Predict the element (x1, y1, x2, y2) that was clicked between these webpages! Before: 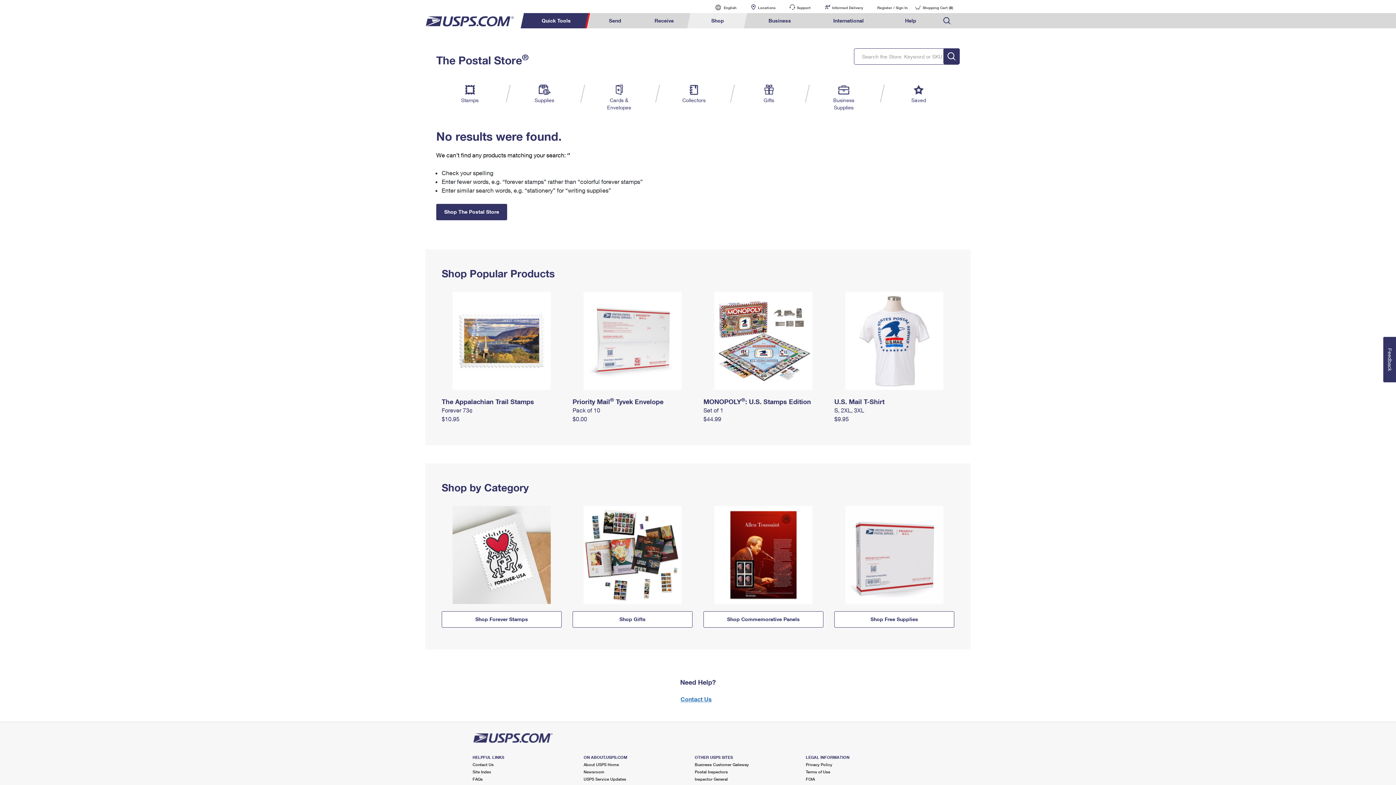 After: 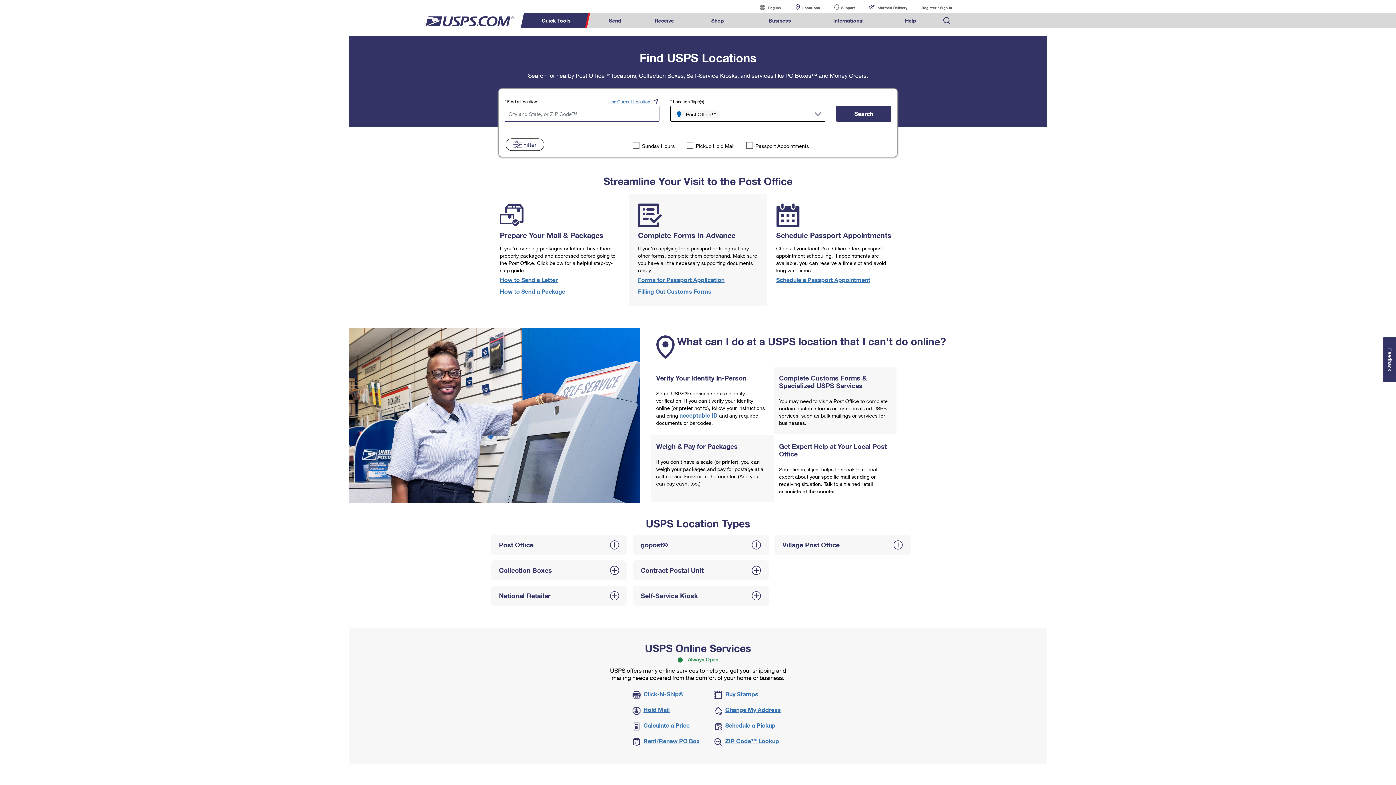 Action: bbox: (744, 0, 782, 13) label: Locations